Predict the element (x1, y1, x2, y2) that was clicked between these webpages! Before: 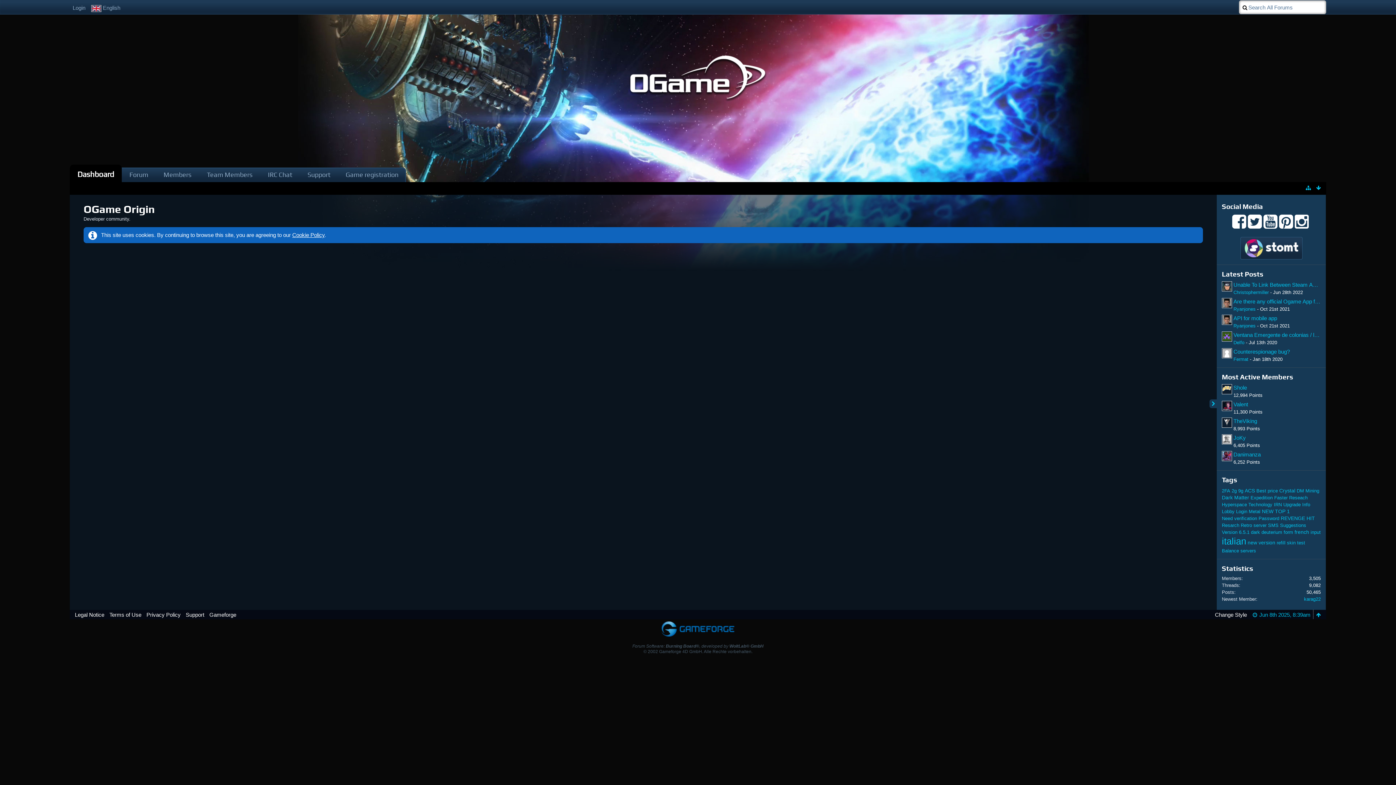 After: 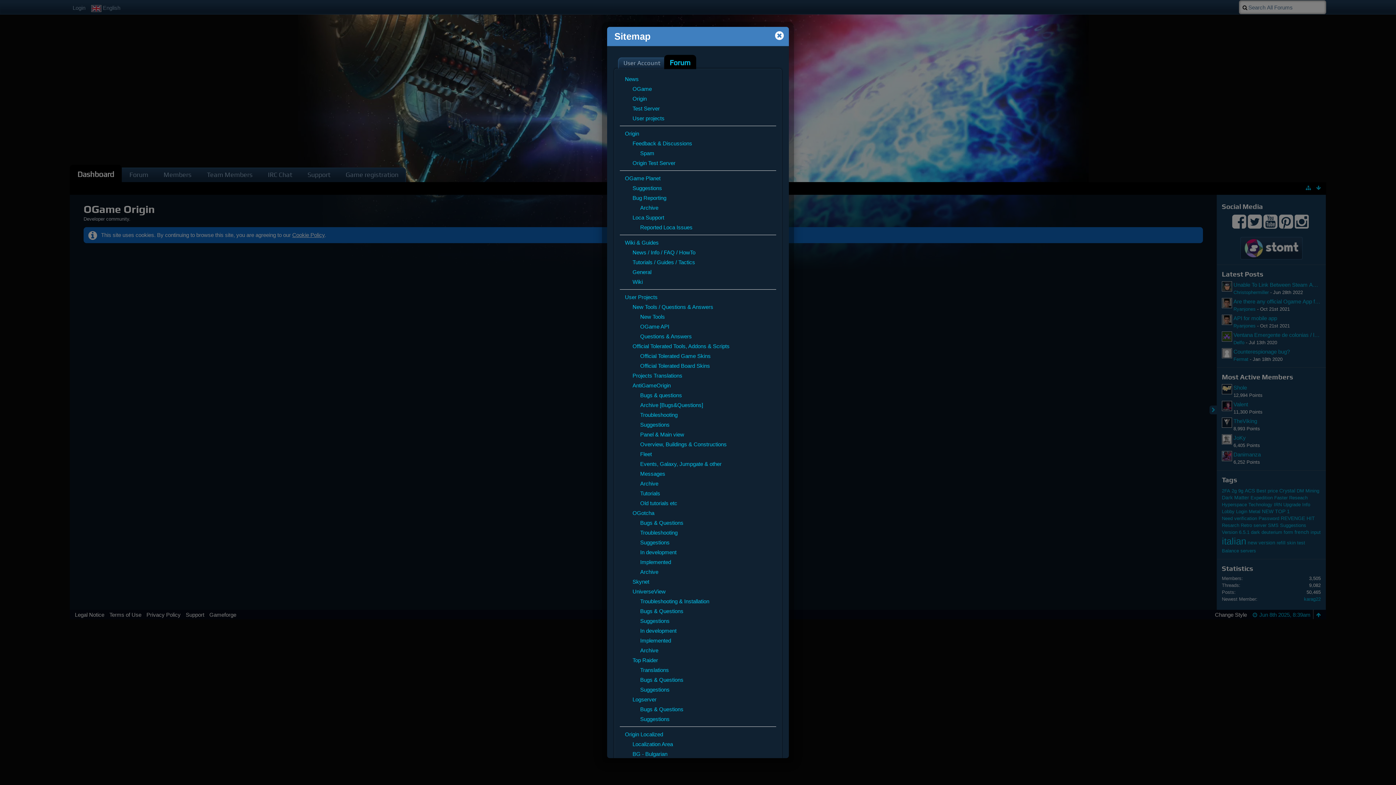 Action: bbox: (1304, 182, 1312, 196)